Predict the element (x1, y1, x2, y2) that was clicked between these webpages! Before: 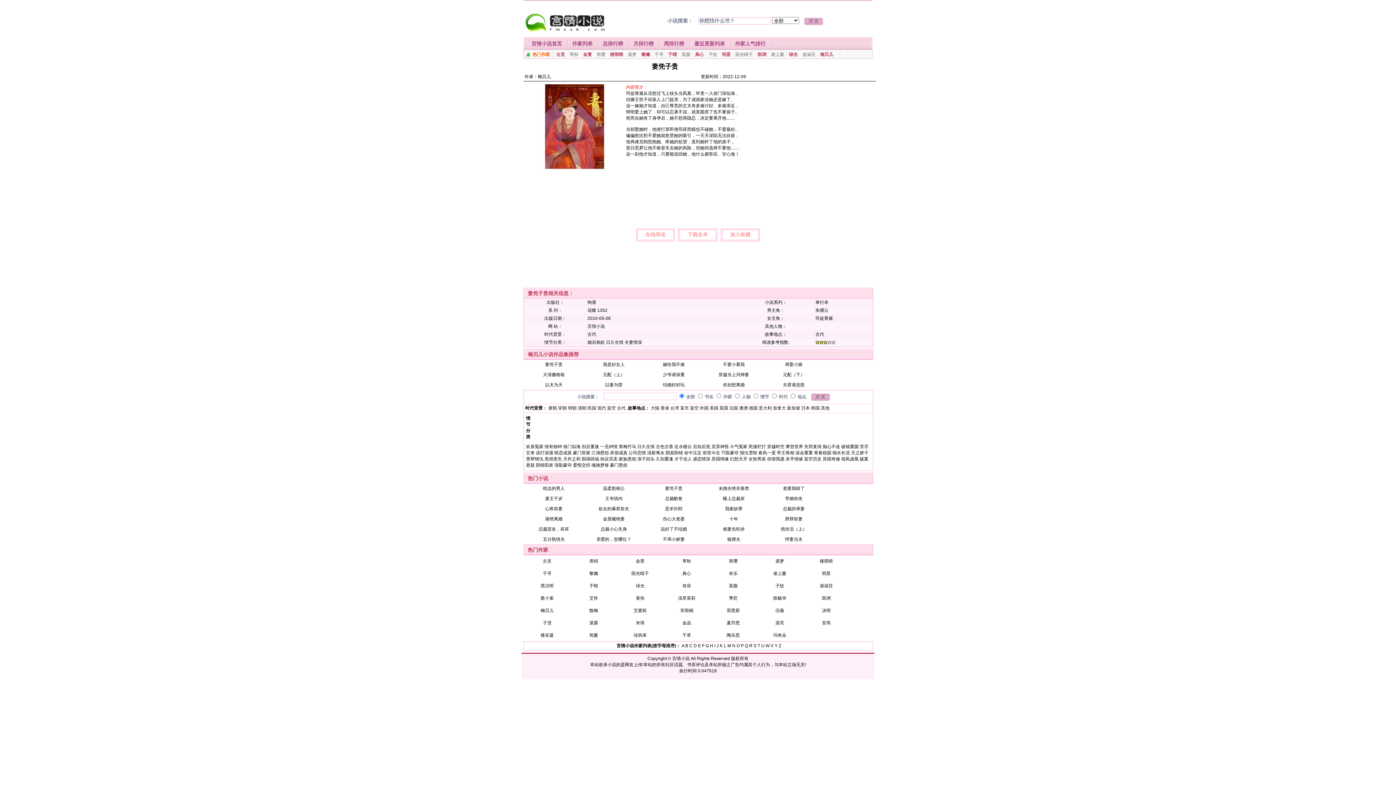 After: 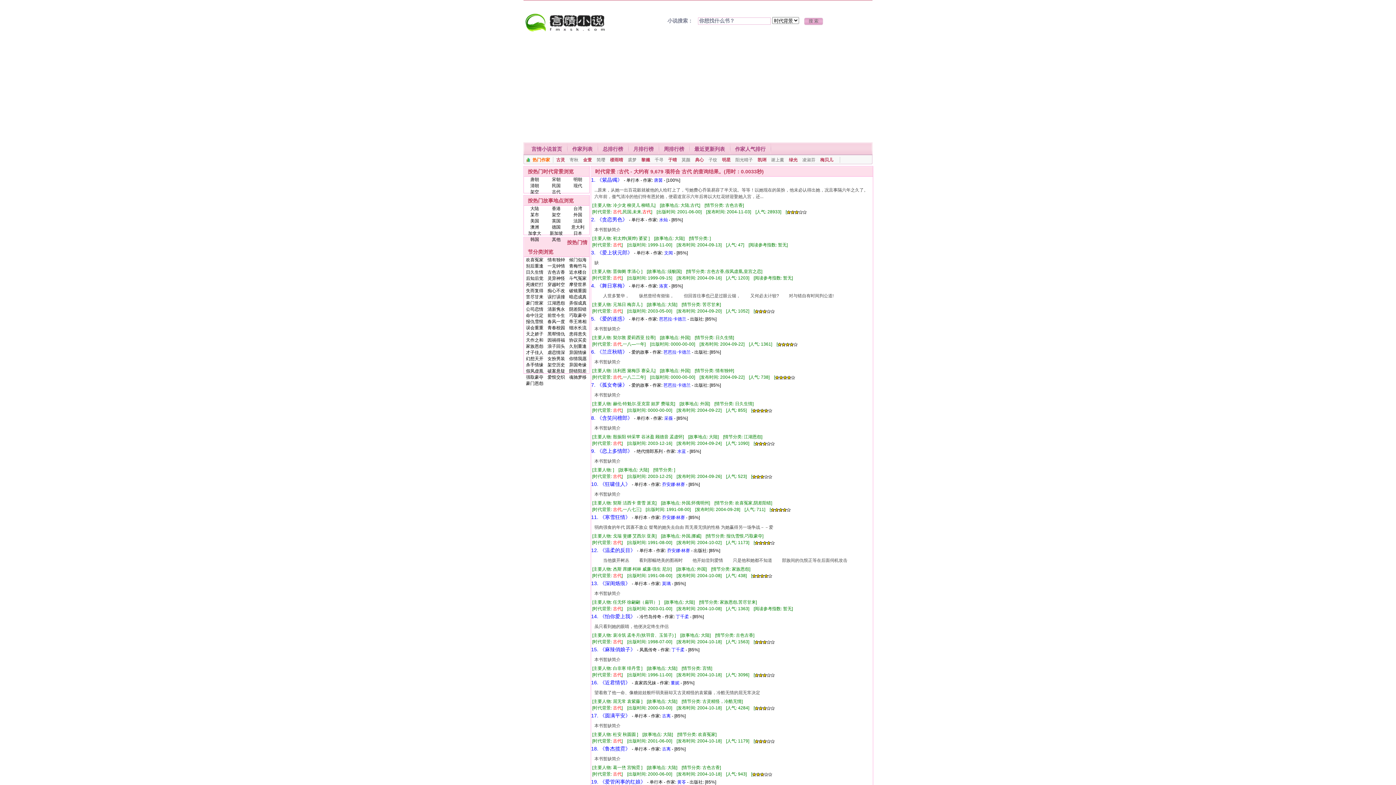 Action: bbox: (587, 332, 596, 337) label: 古代